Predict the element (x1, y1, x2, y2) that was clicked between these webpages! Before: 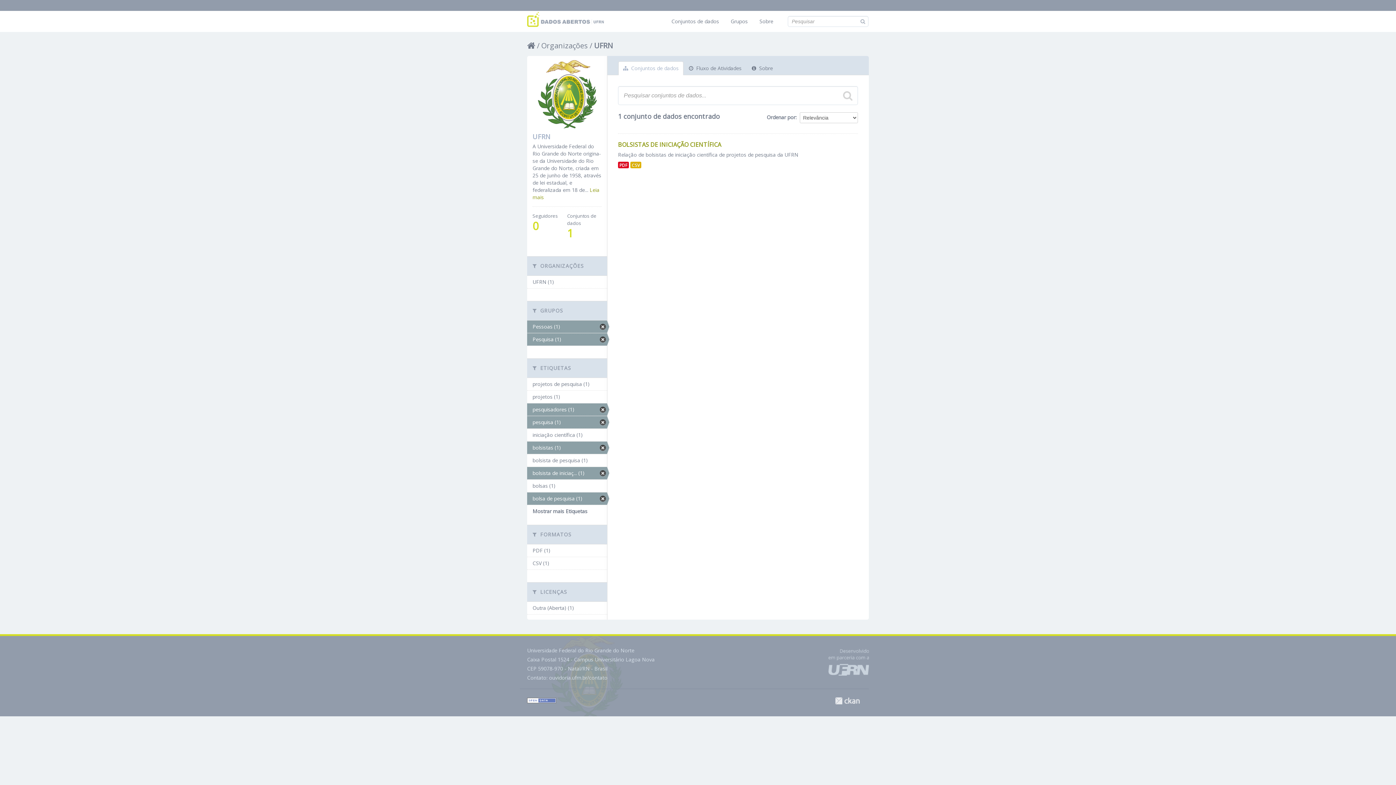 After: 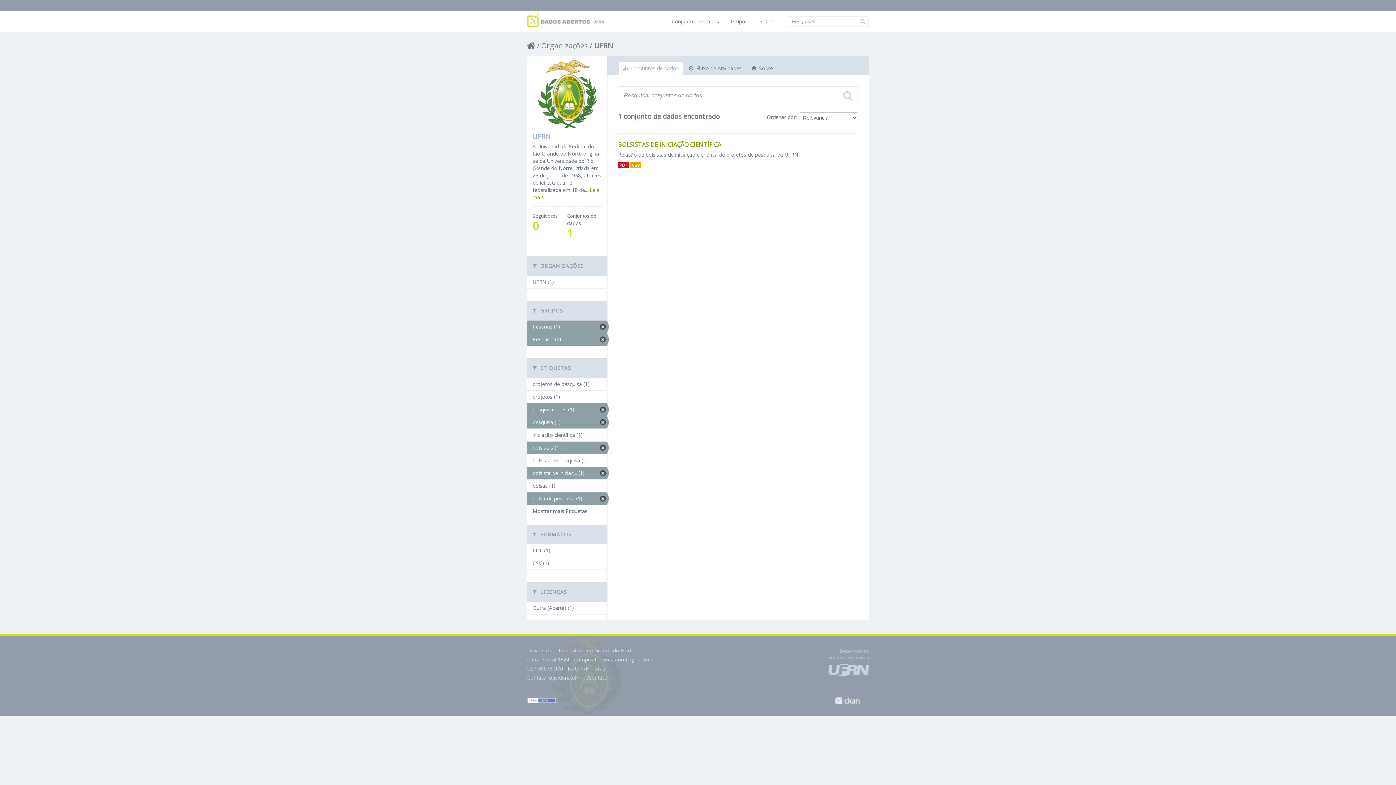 Action: bbox: (843, 90, 852, 101)